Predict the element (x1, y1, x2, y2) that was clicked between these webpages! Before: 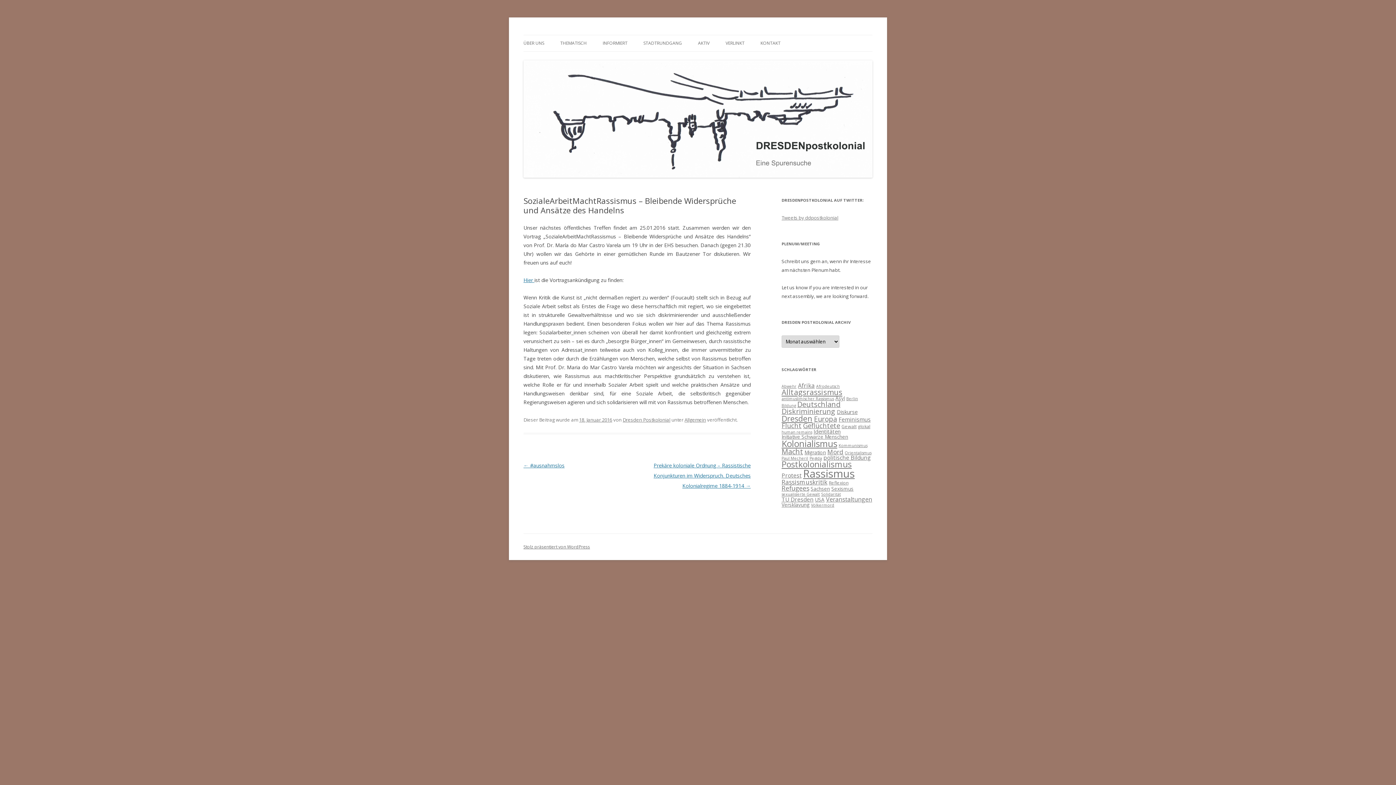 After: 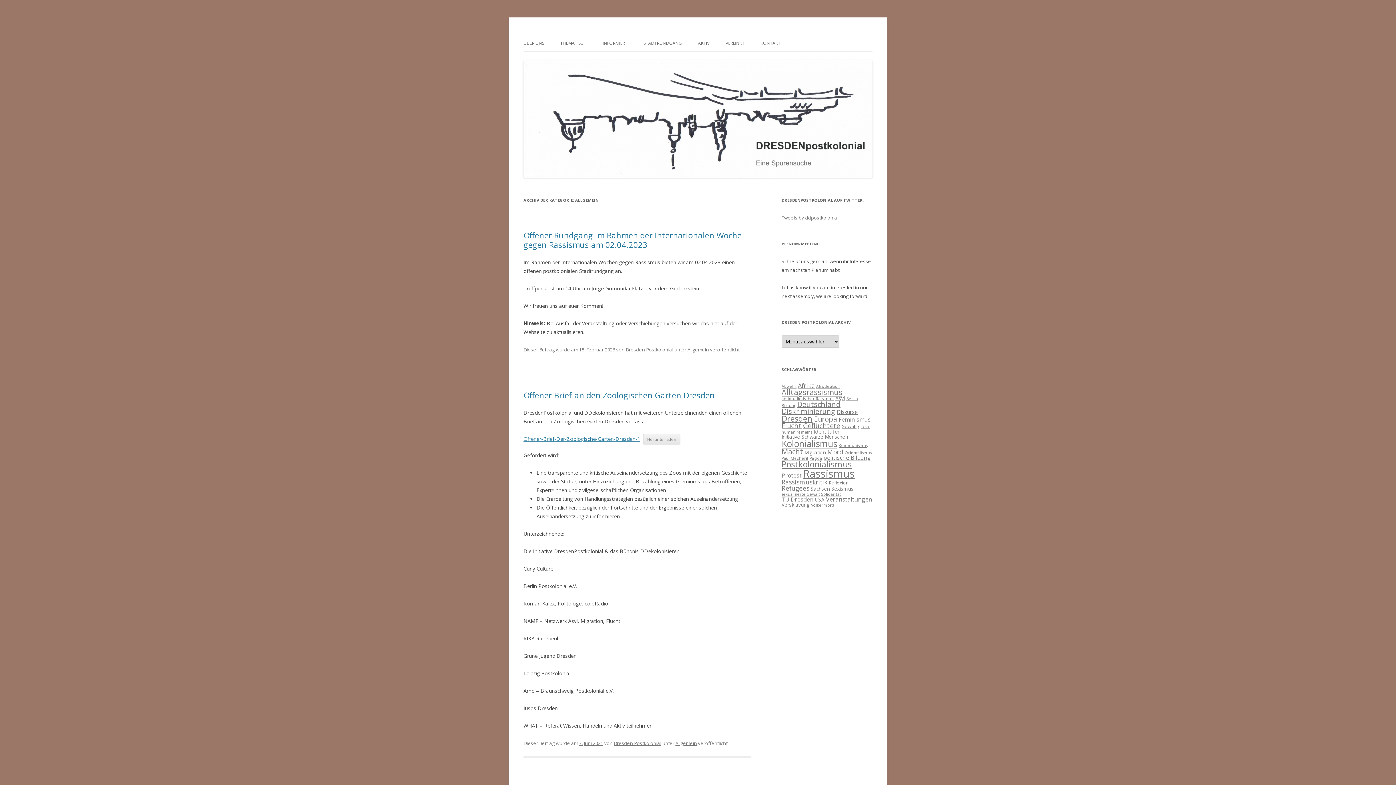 Action: label: Allgemein bbox: (684, 416, 706, 423)